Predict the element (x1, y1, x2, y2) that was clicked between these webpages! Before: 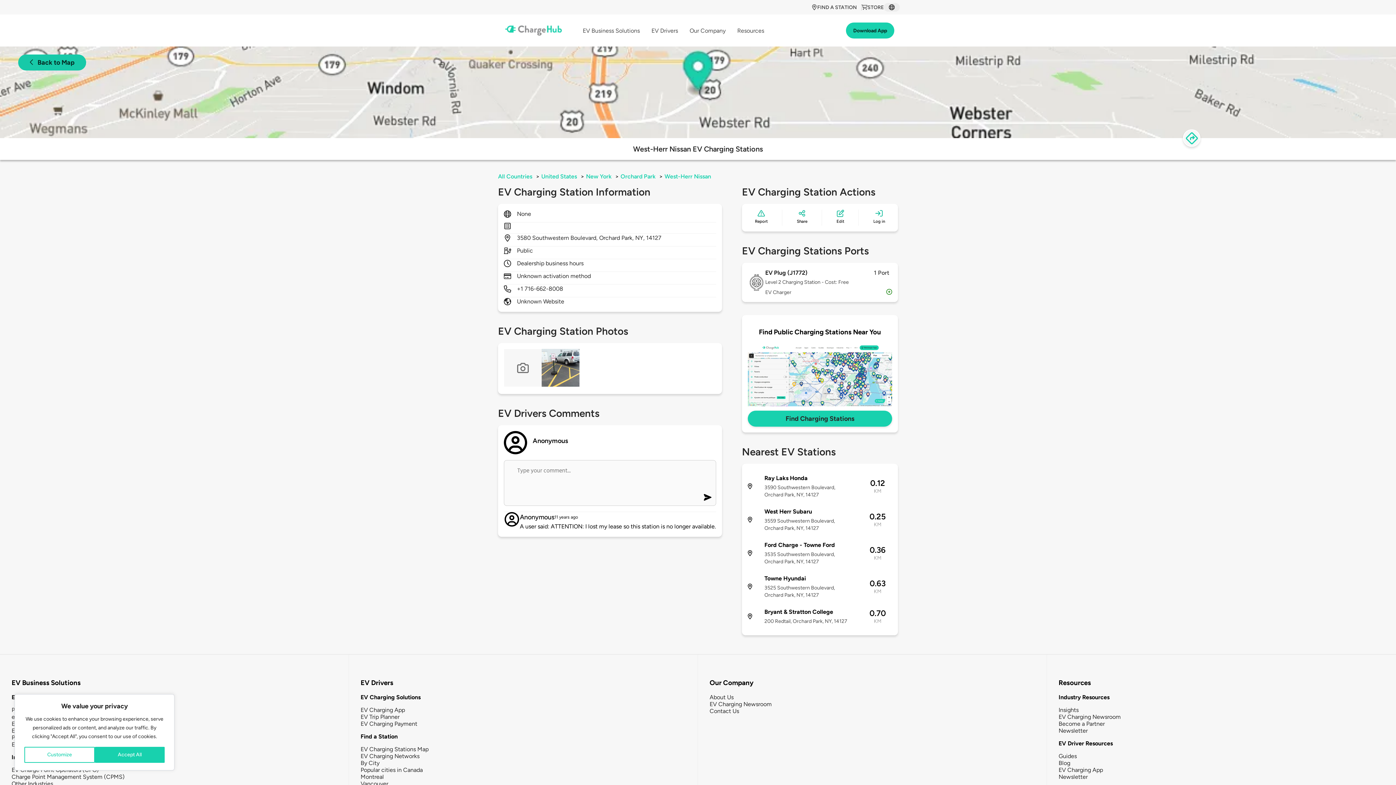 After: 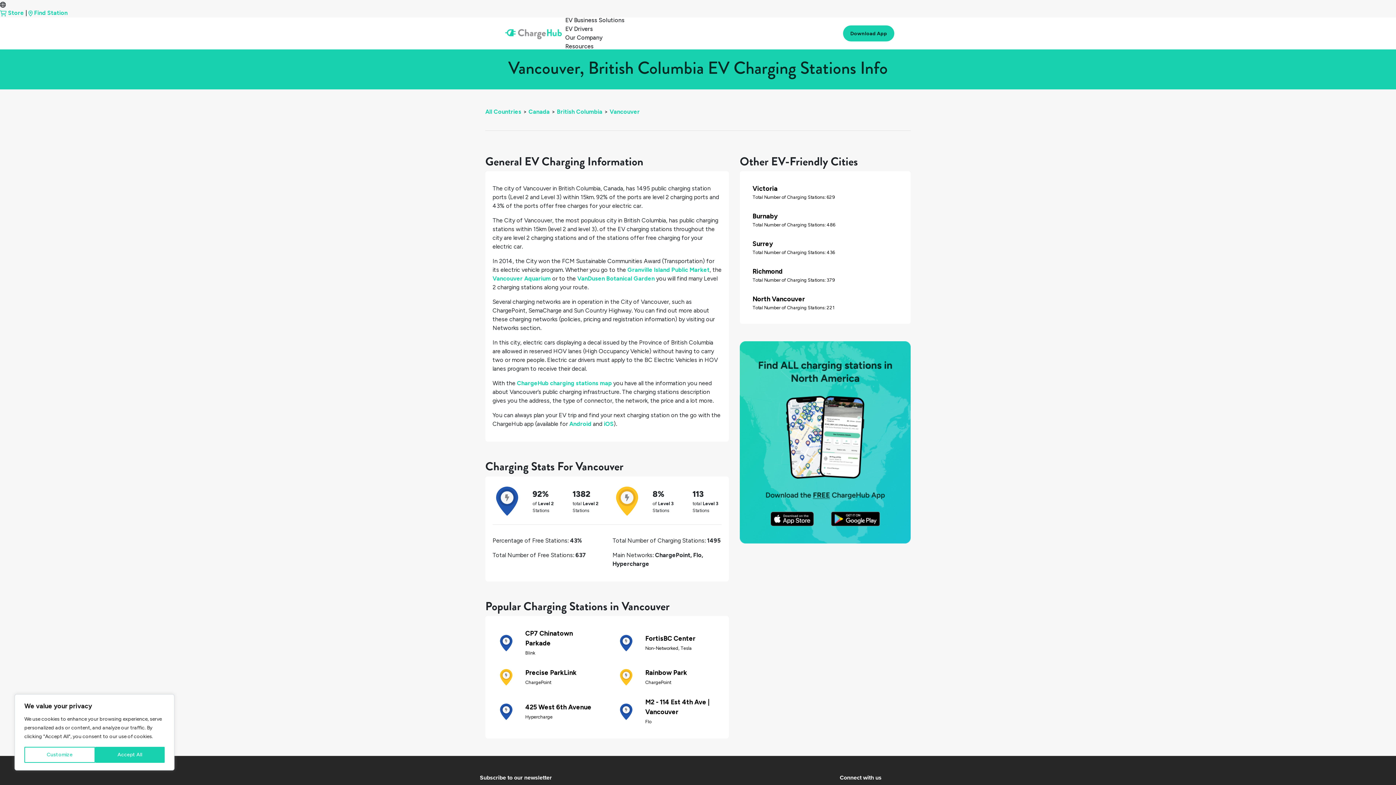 Action: label: Vancouver bbox: (360, 780, 388, 787)